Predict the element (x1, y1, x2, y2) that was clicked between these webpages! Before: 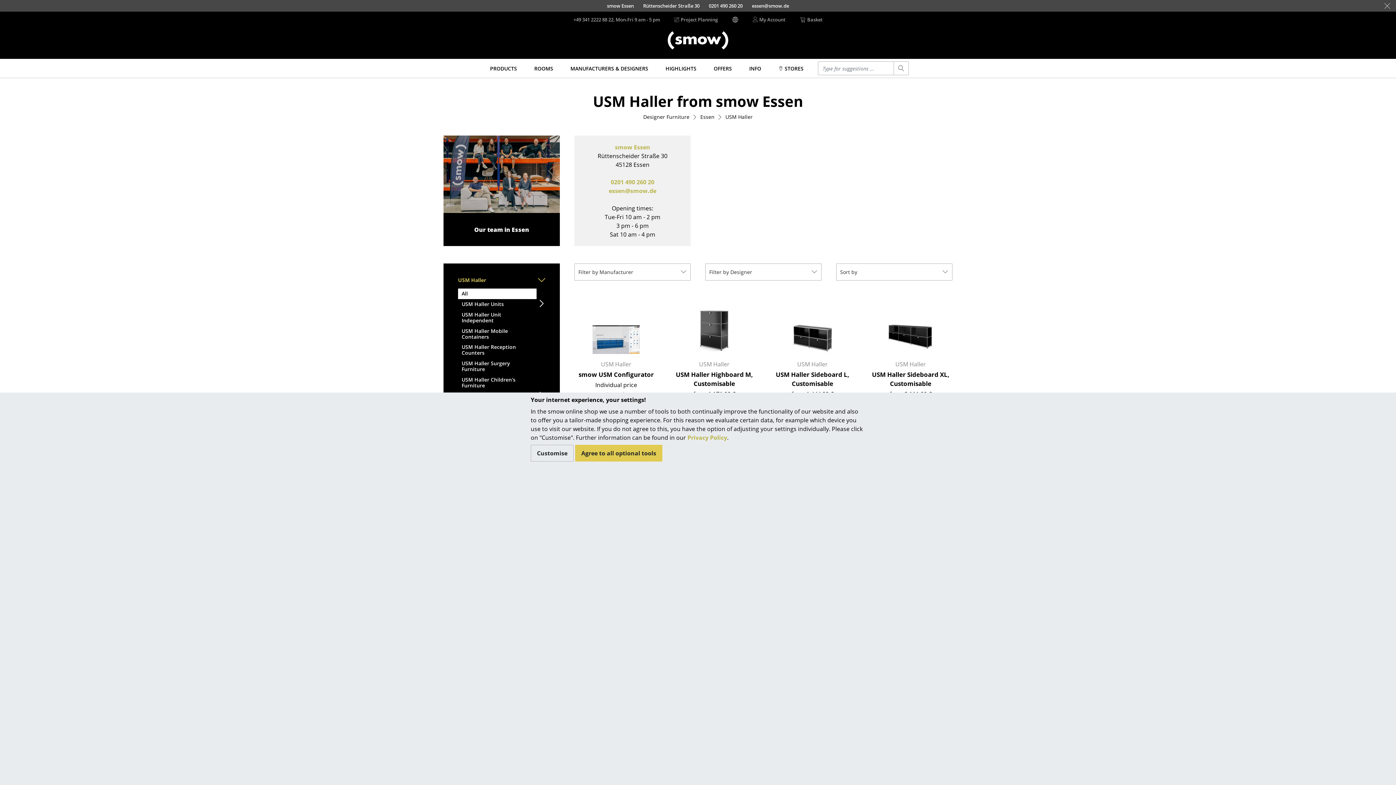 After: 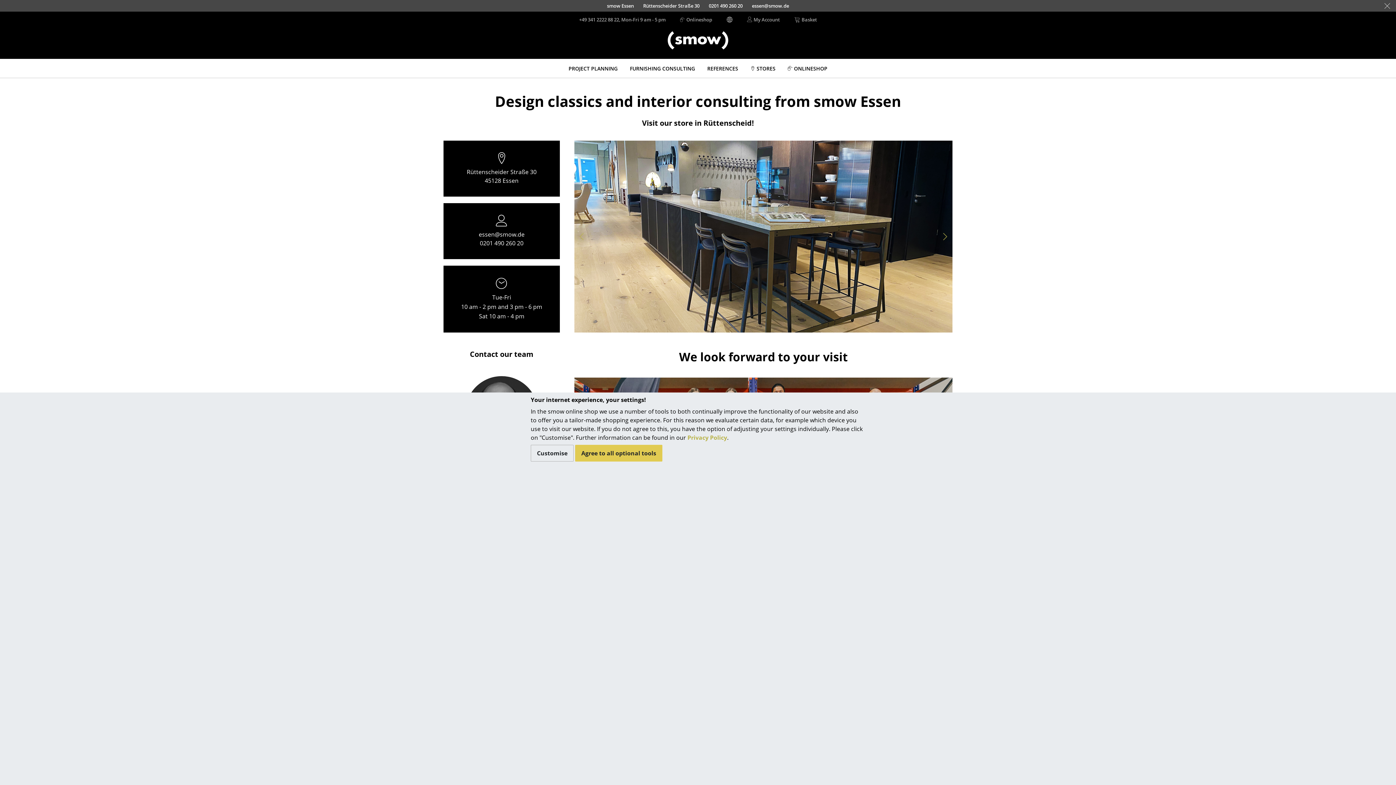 Action: bbox: (0, 0, 1396, 11) label: smow Essen
Rüttenscheider Straße 30
0201 490 260 20
essen@smow.de